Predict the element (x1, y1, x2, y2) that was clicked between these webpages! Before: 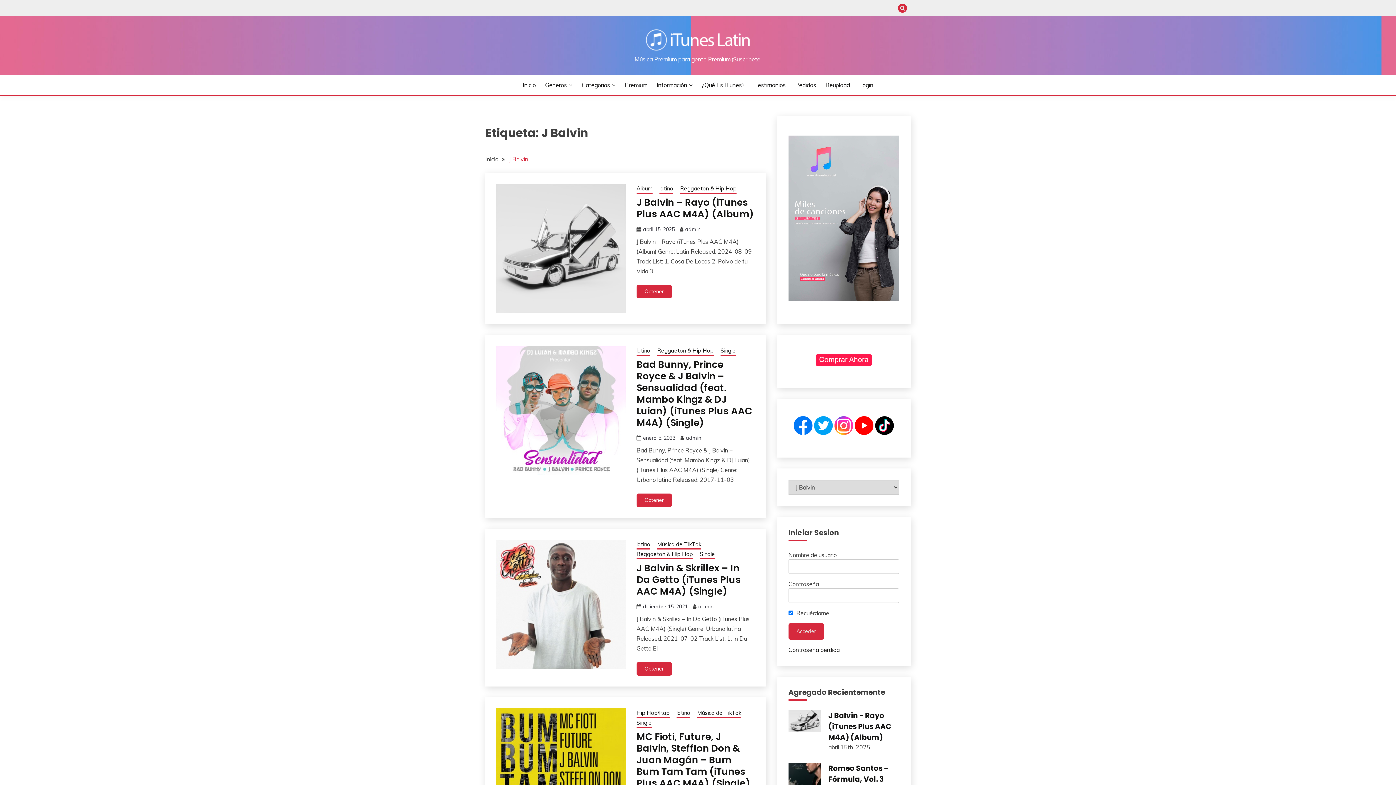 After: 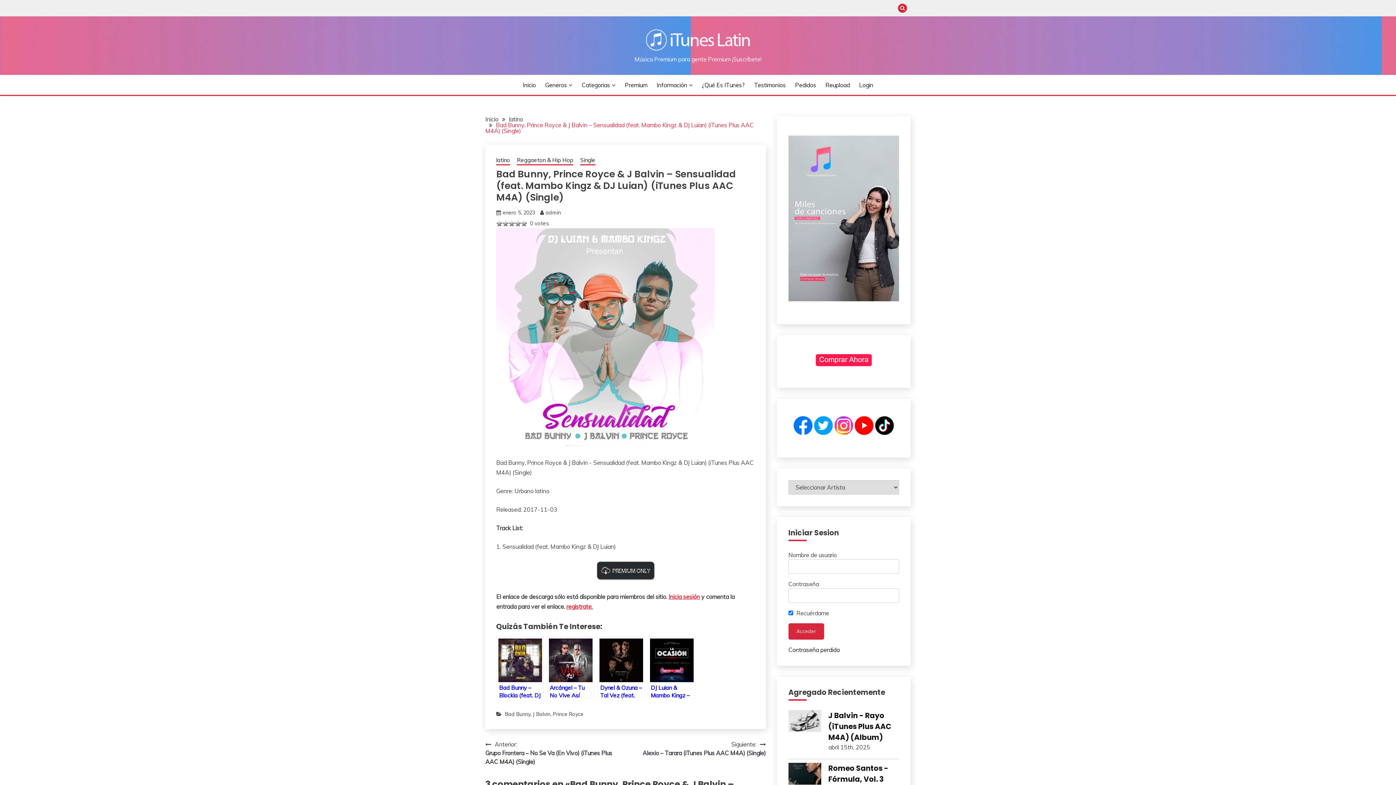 Action: bbox: (496, 346, 625, 475)